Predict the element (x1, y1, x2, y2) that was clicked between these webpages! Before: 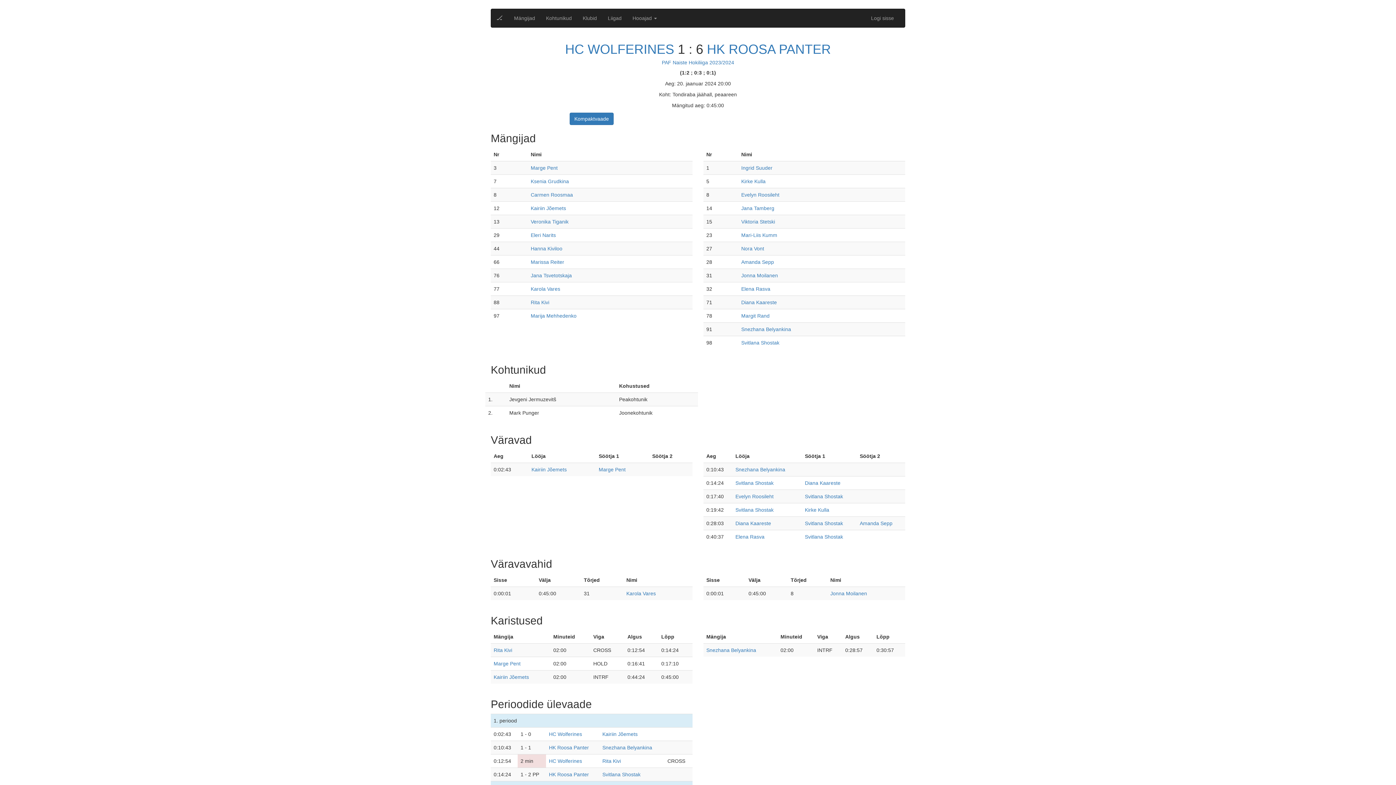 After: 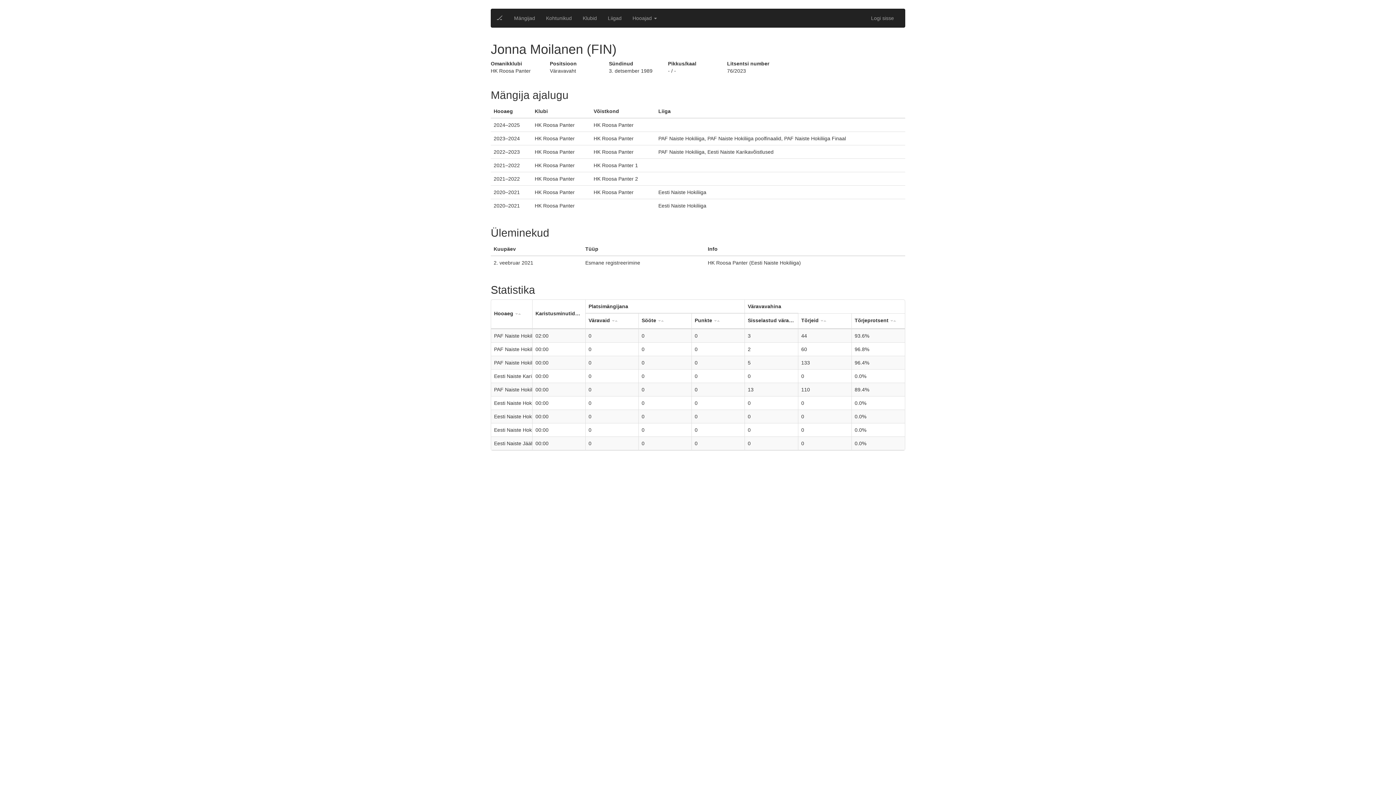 Action: label: Jonna Moilanen bbox: (830, 590, 867, 596)